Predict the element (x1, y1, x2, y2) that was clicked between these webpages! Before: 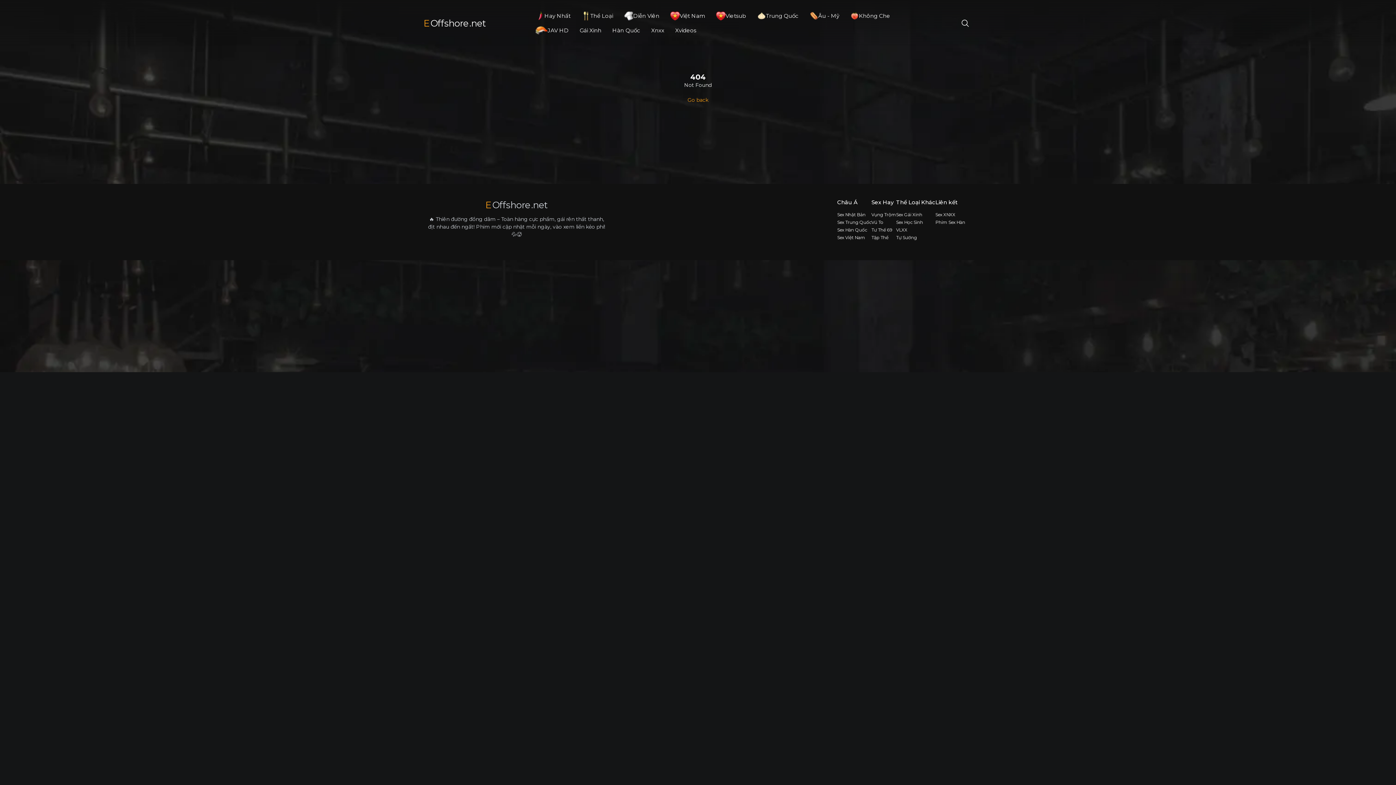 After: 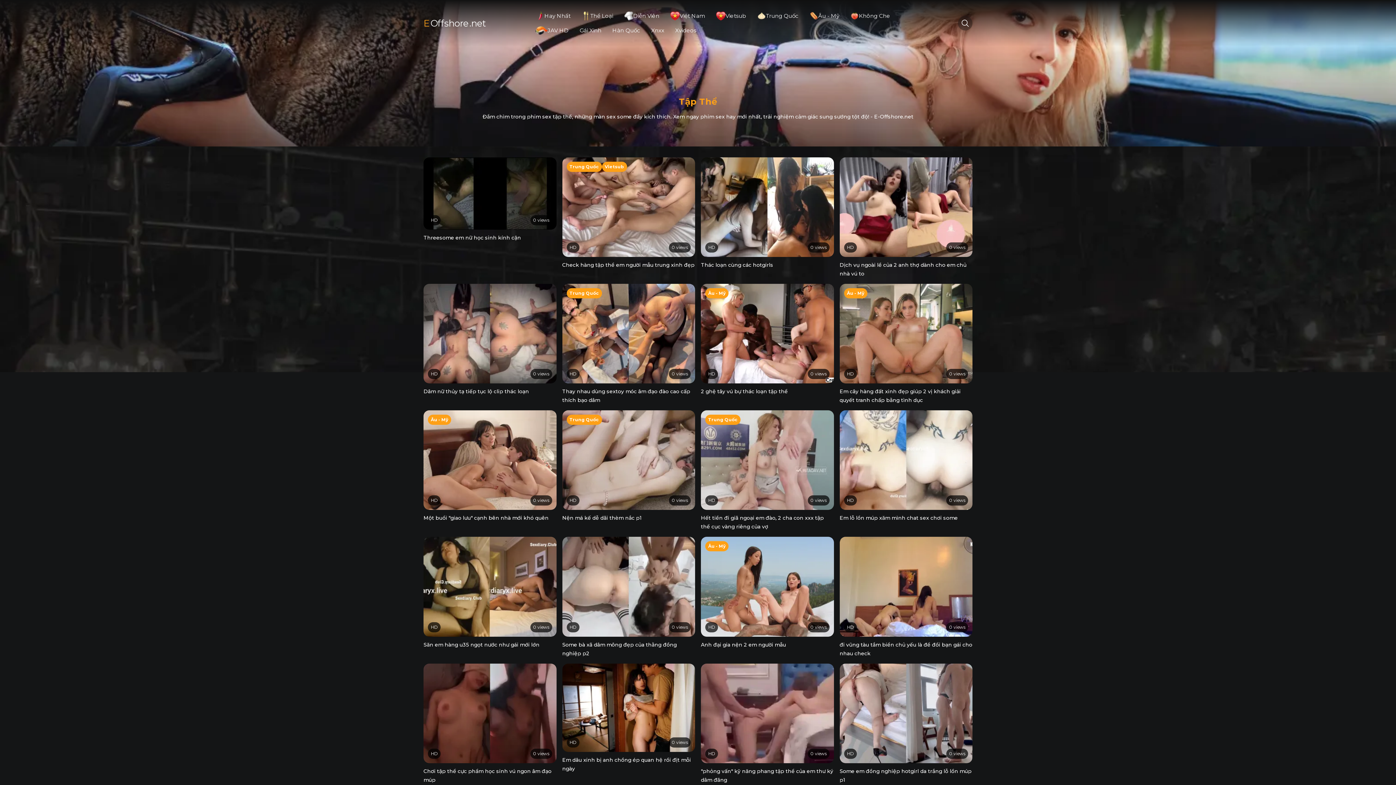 Action: bbox: (871, 233, 896, 241) label: Tập Thể